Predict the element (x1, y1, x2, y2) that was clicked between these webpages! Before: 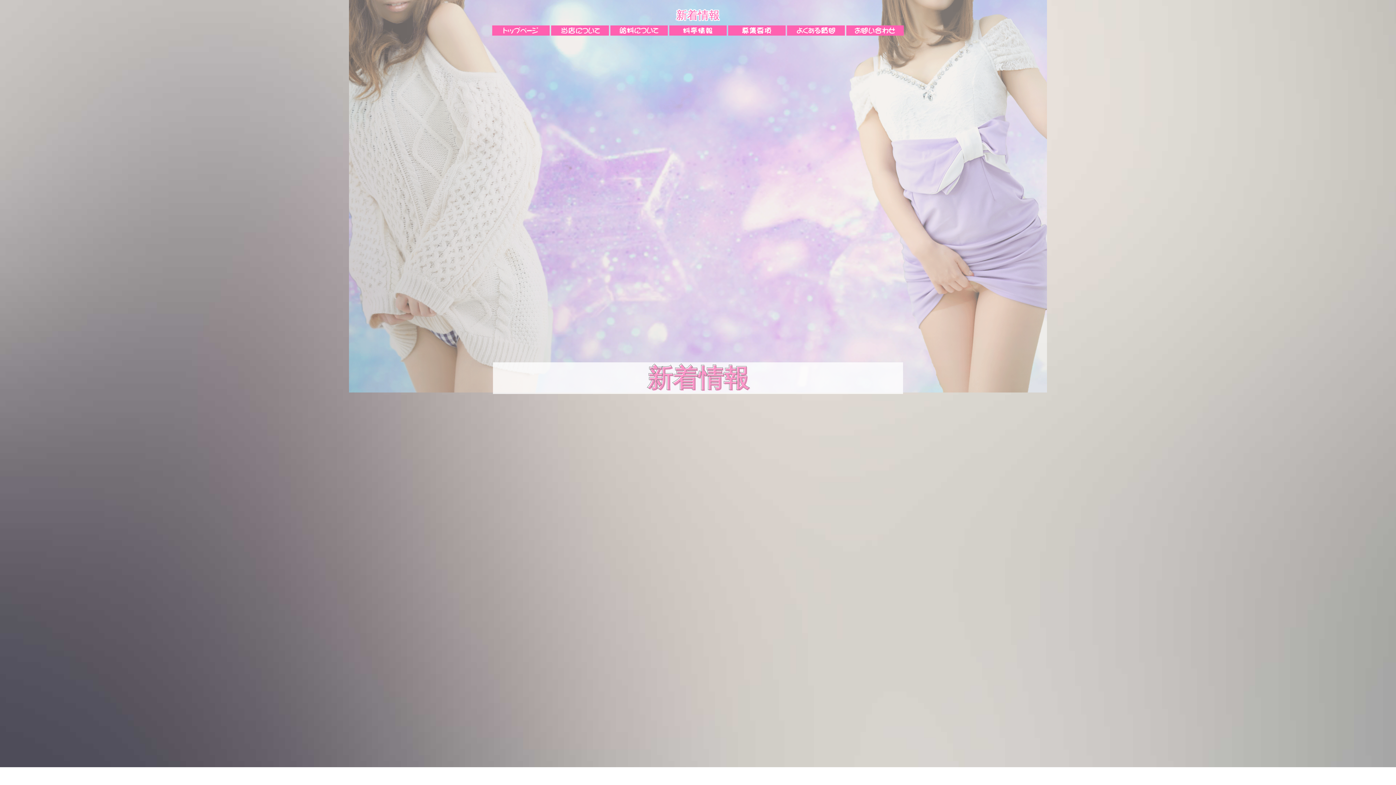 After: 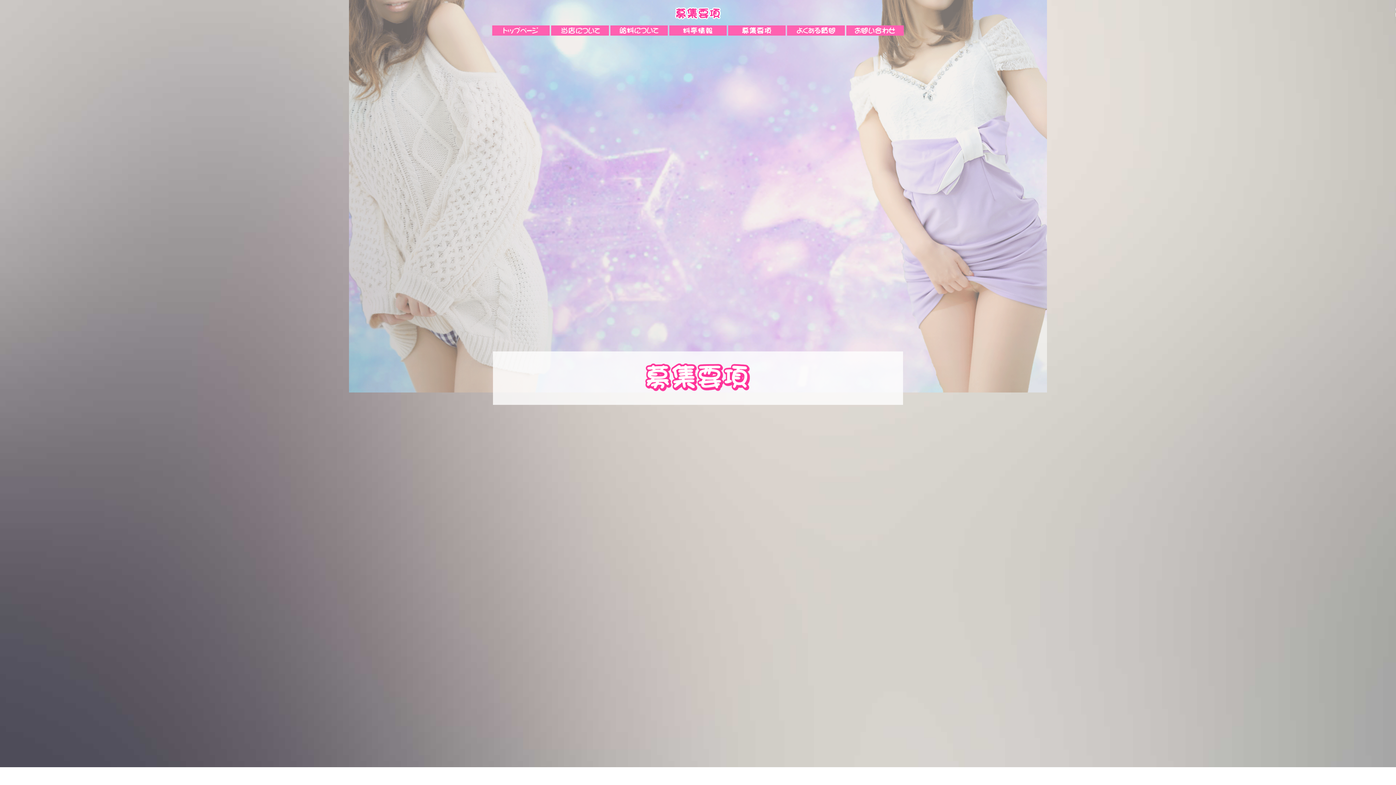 Action: label: 募集要項 bbox: (728, 25, 785, 35)